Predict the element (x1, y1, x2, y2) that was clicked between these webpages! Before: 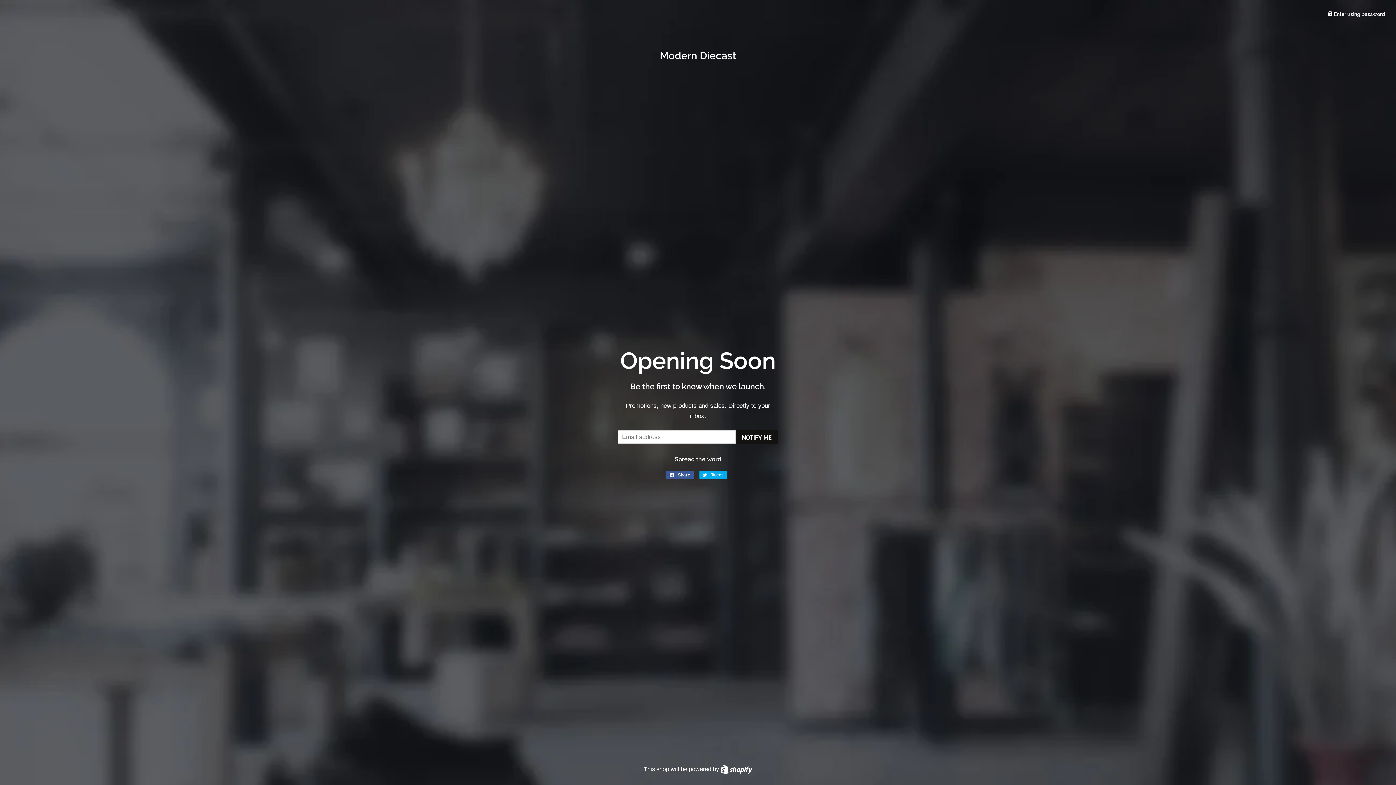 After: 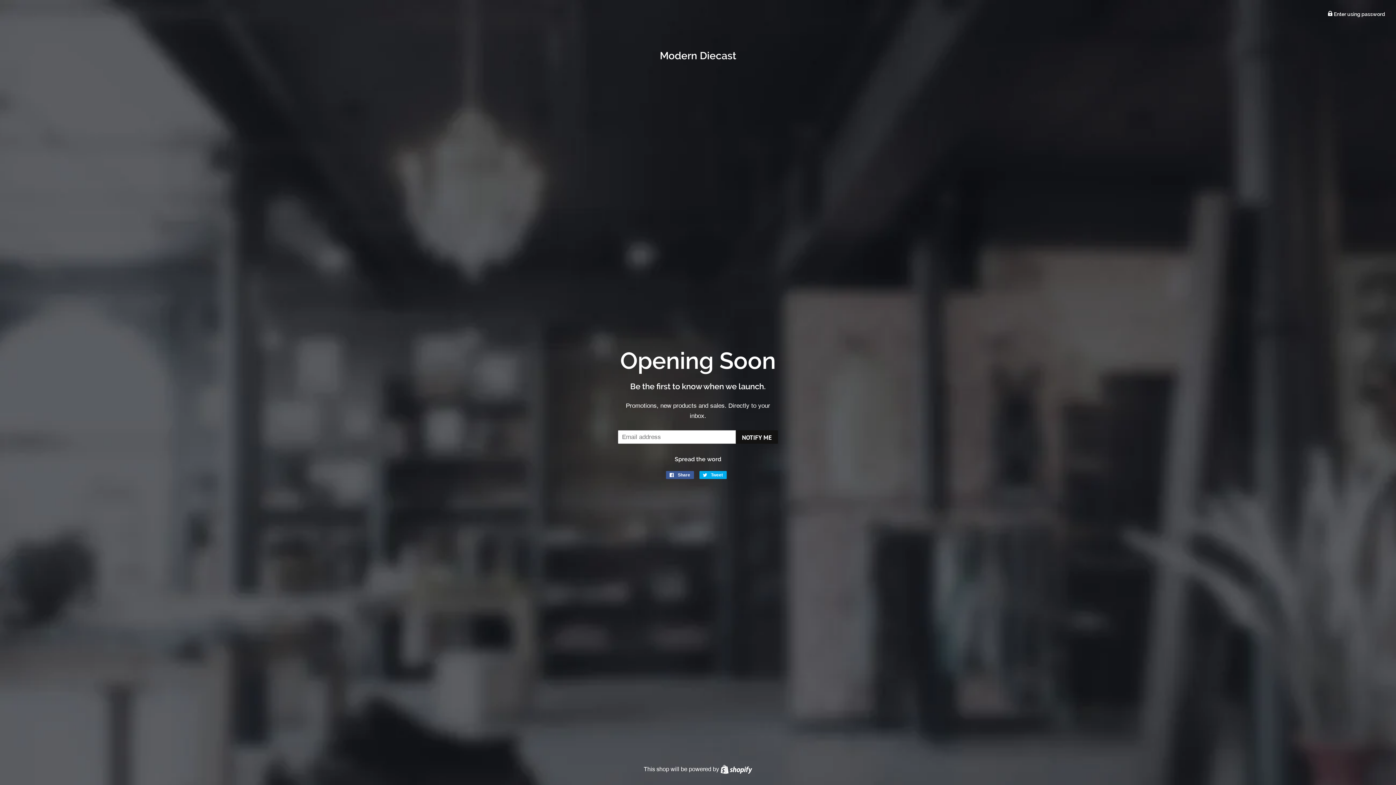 Action: label: NOTIFY ME bbox: (736, 430, 778, 444)